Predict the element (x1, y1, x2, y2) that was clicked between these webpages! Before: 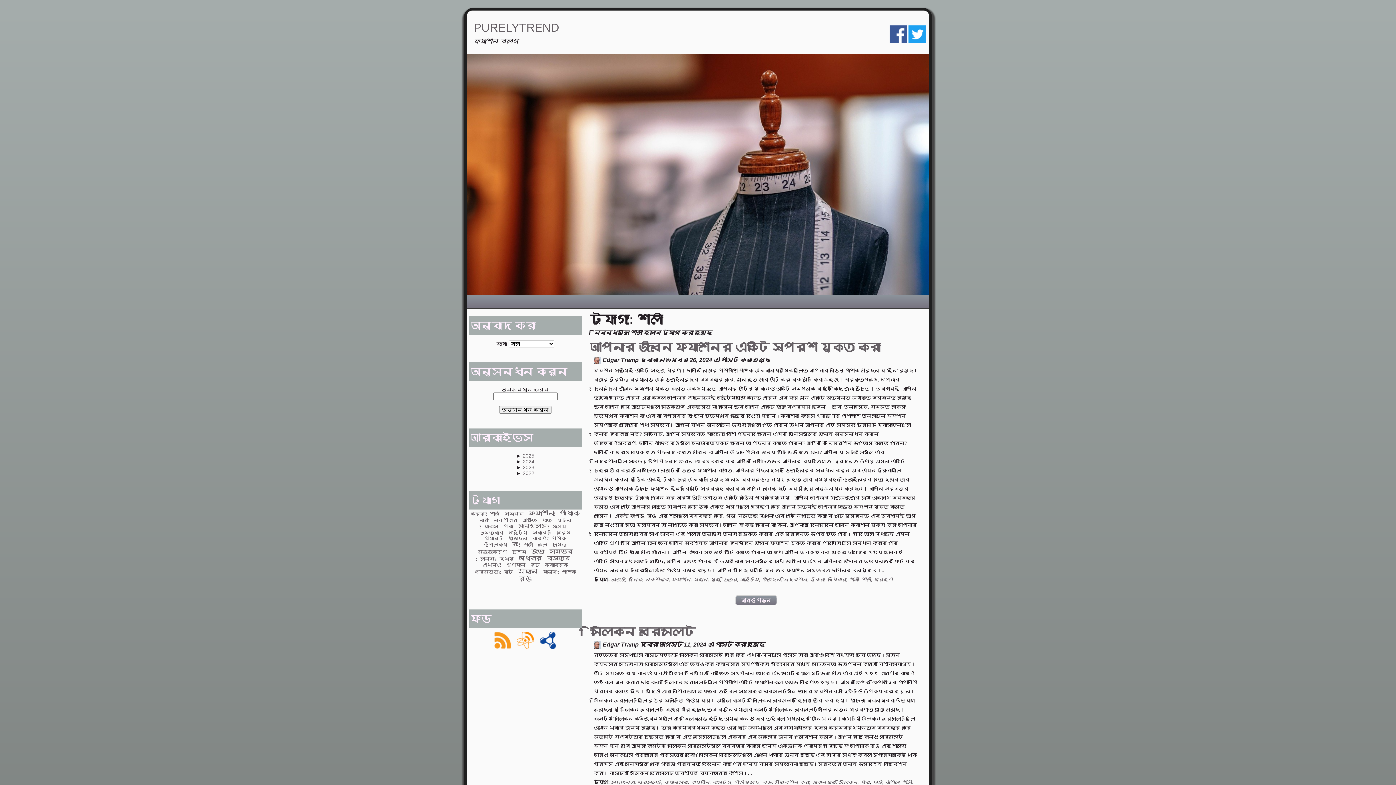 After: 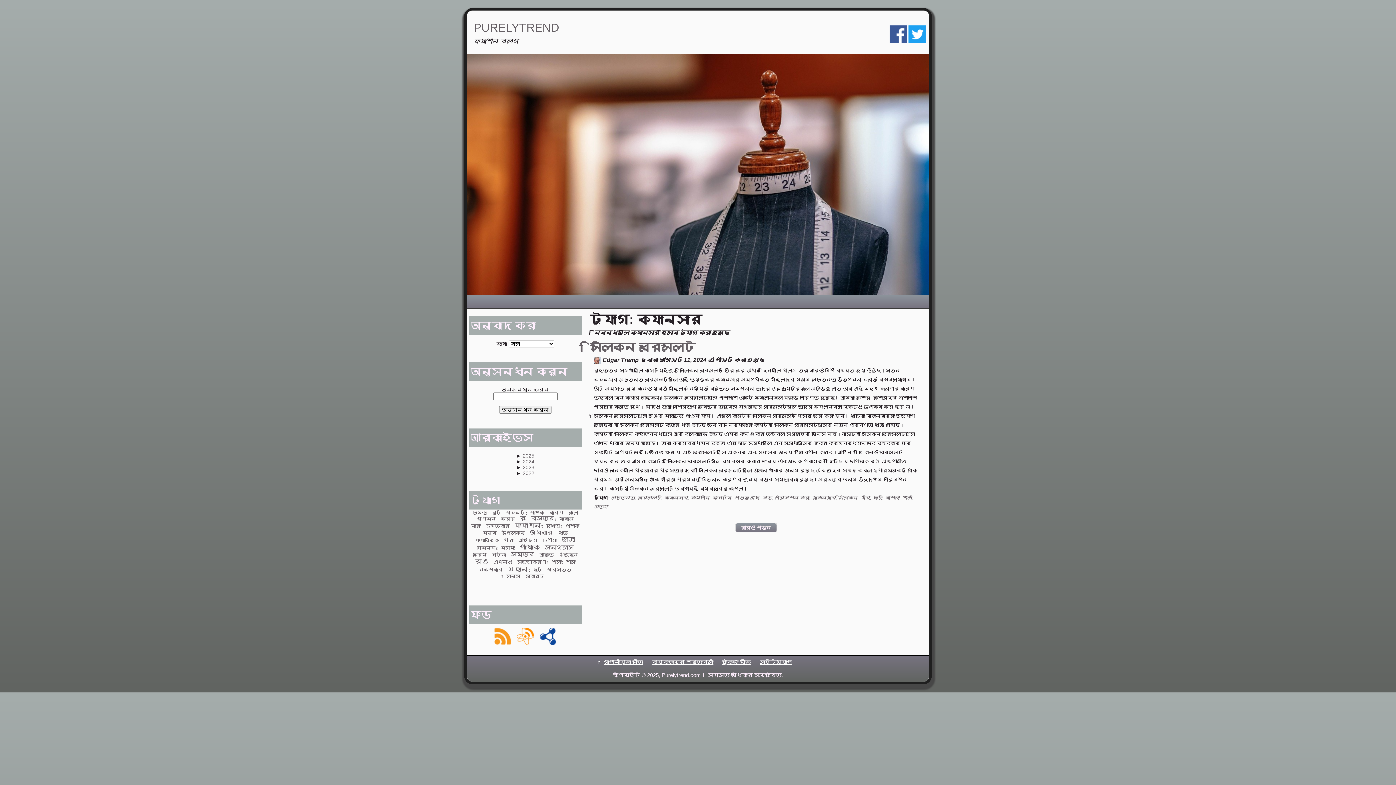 Action: bbox: (664, 779, 688, 785) label: ক্যান্সার